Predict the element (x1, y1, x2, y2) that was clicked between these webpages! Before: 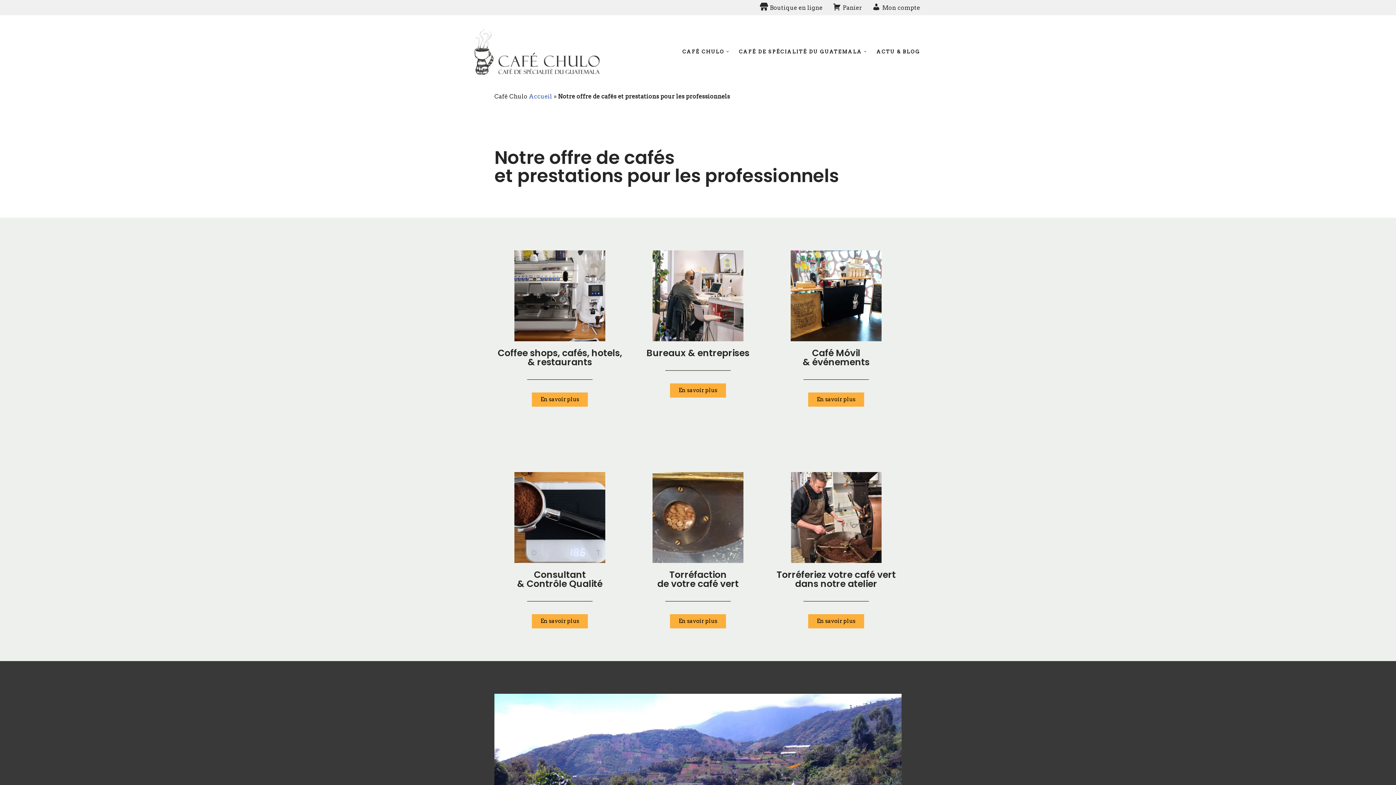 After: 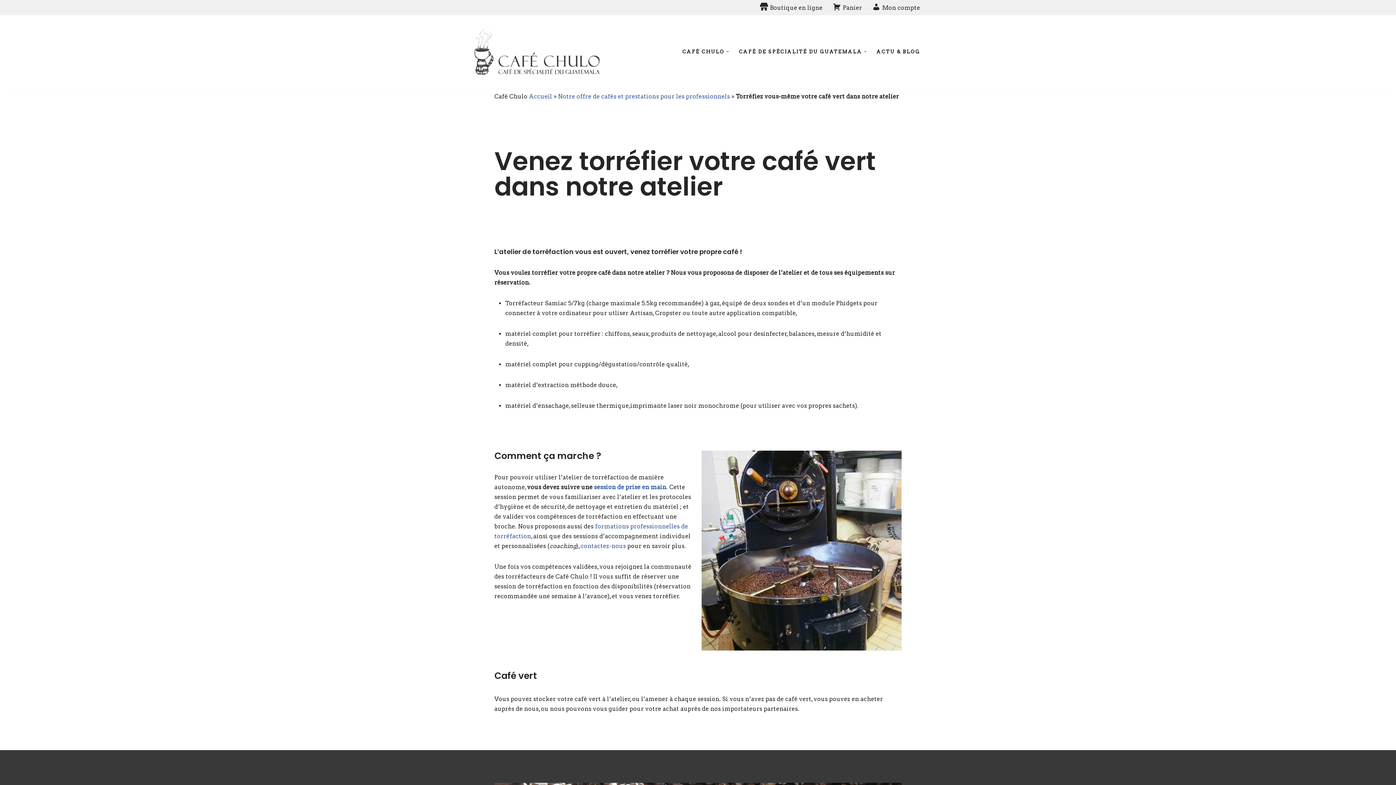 Action: label: Torréferiez votre café vert dans notre atelier bbox: (776, 568, 895, 590)